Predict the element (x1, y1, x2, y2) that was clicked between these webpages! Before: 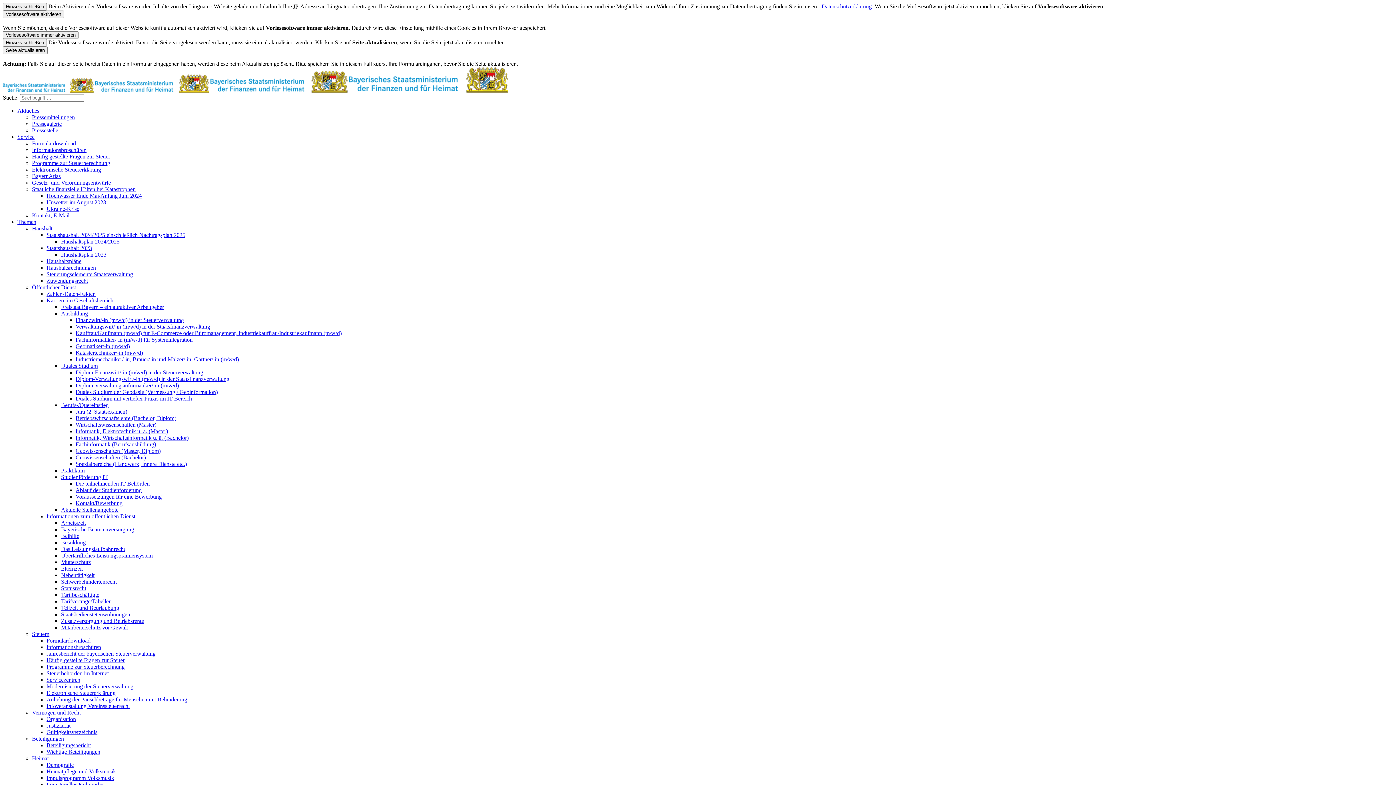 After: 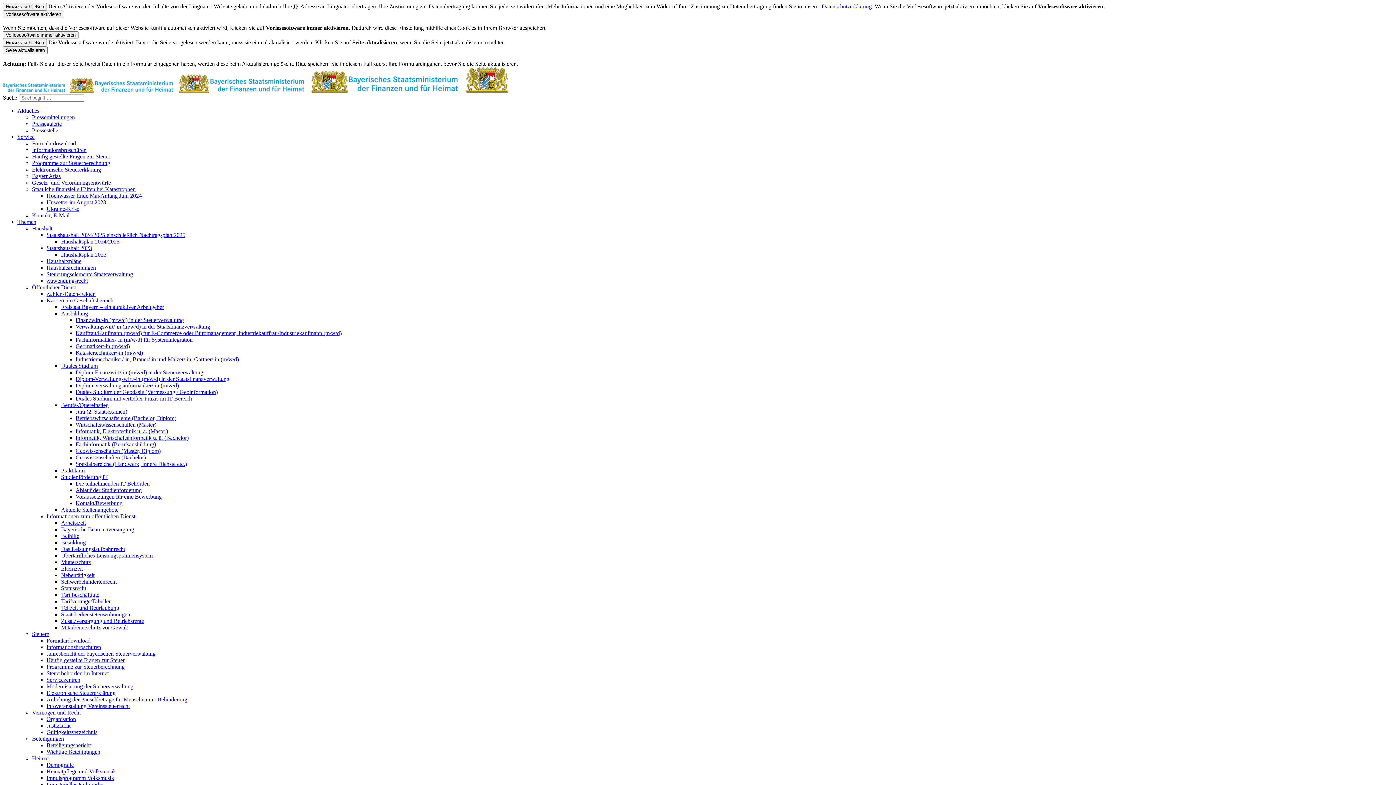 Action: bbox: (61, 520, 85, 526) label: Arbeitszeit